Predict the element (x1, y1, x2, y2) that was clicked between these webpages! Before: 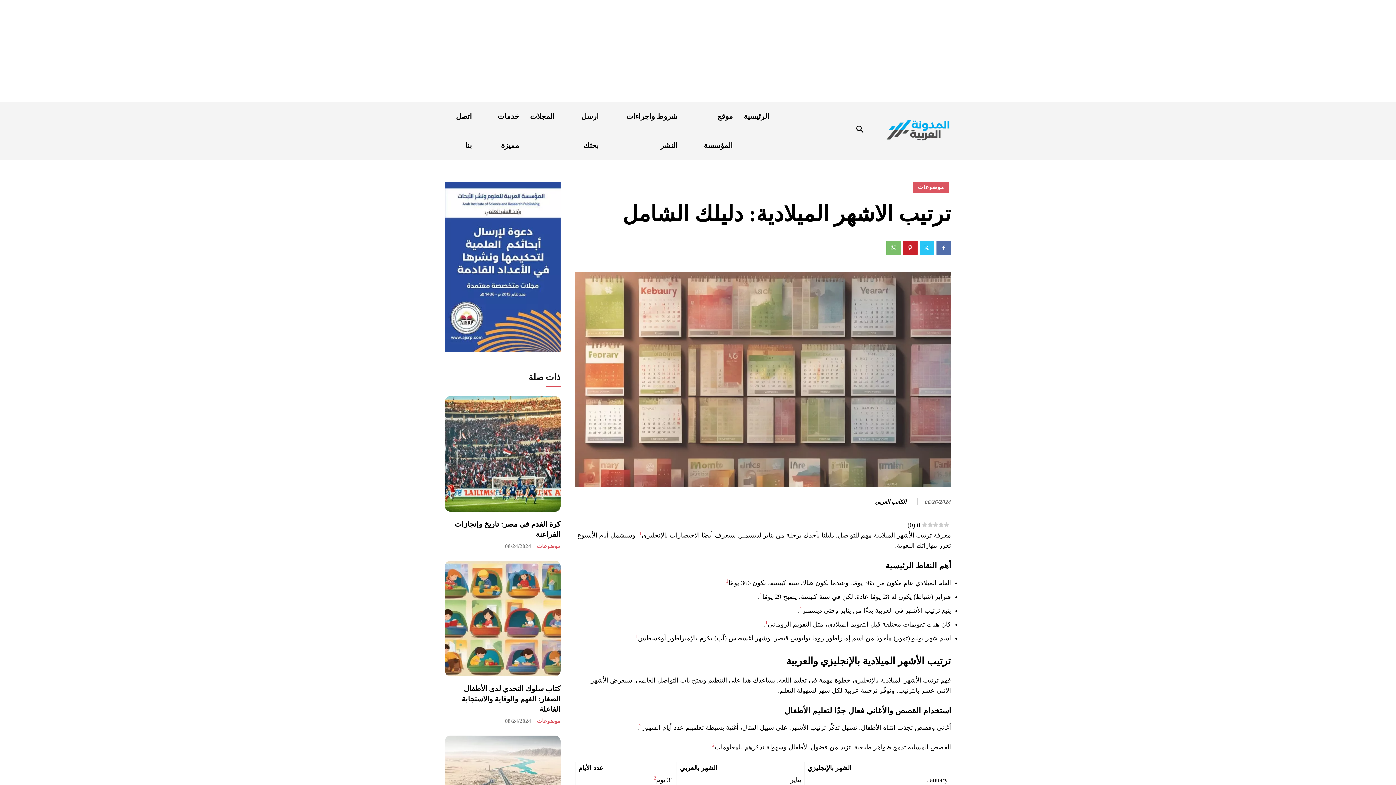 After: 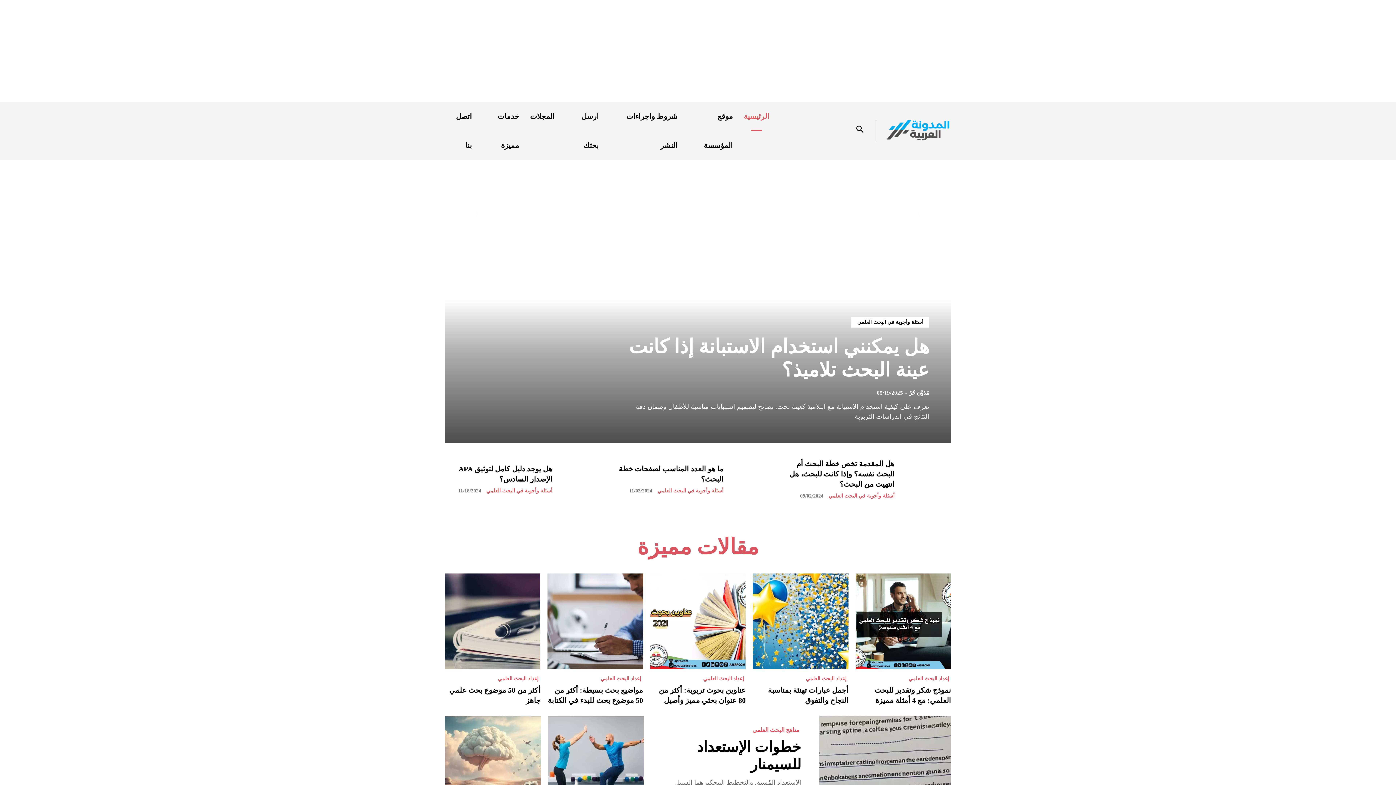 Action: bbox: (740, 101, 773, 130) label: الرئيسية